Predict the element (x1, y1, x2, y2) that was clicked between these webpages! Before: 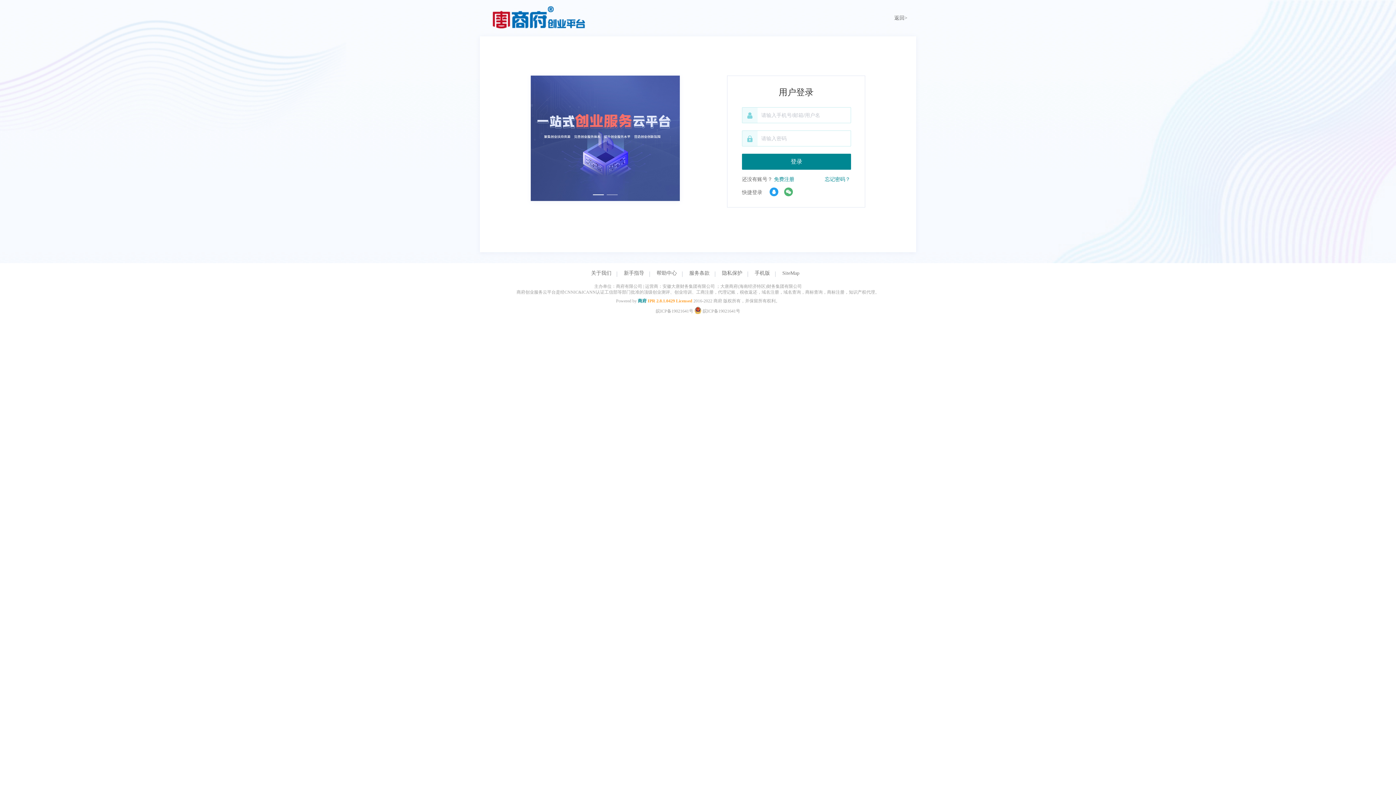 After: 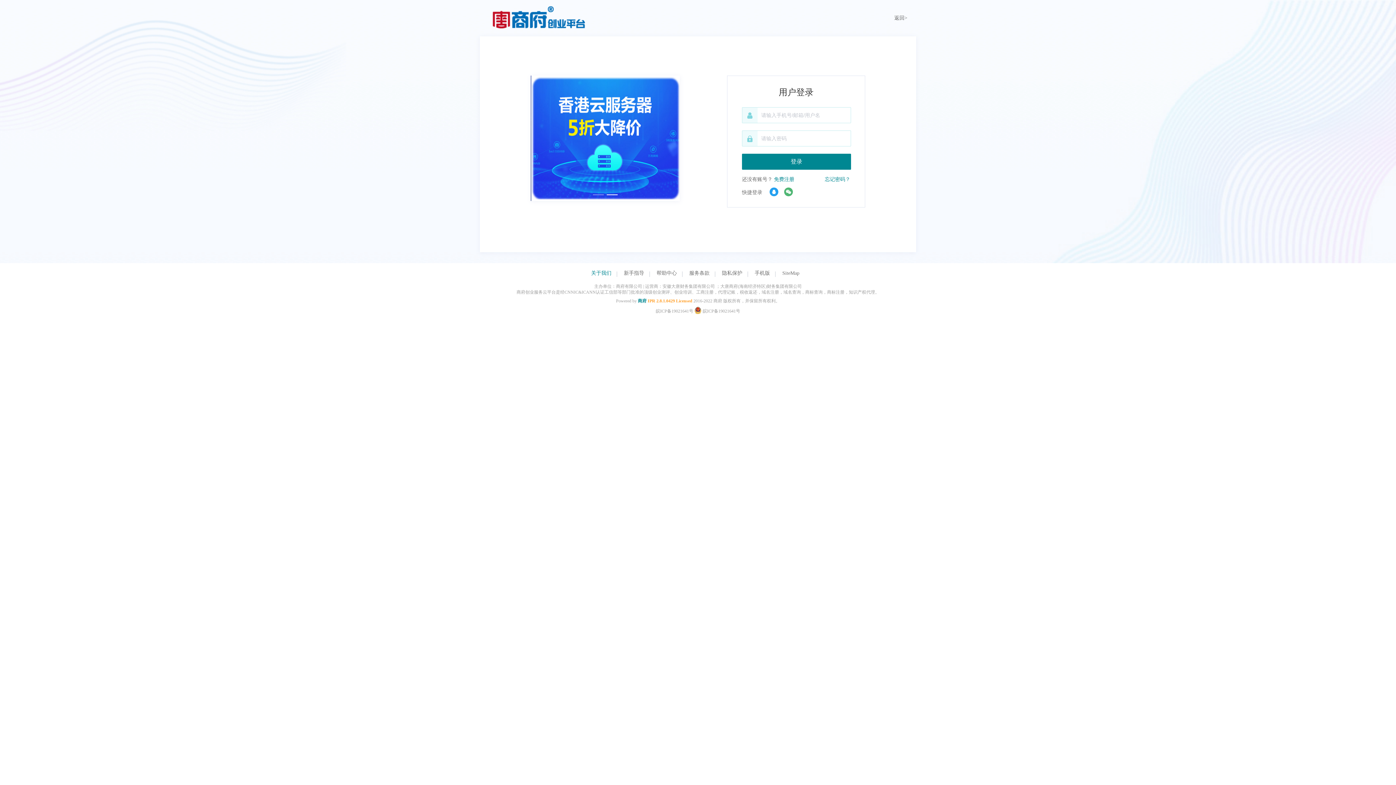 Action: bbox: (591, 270, 617, 276) label: 关于我们